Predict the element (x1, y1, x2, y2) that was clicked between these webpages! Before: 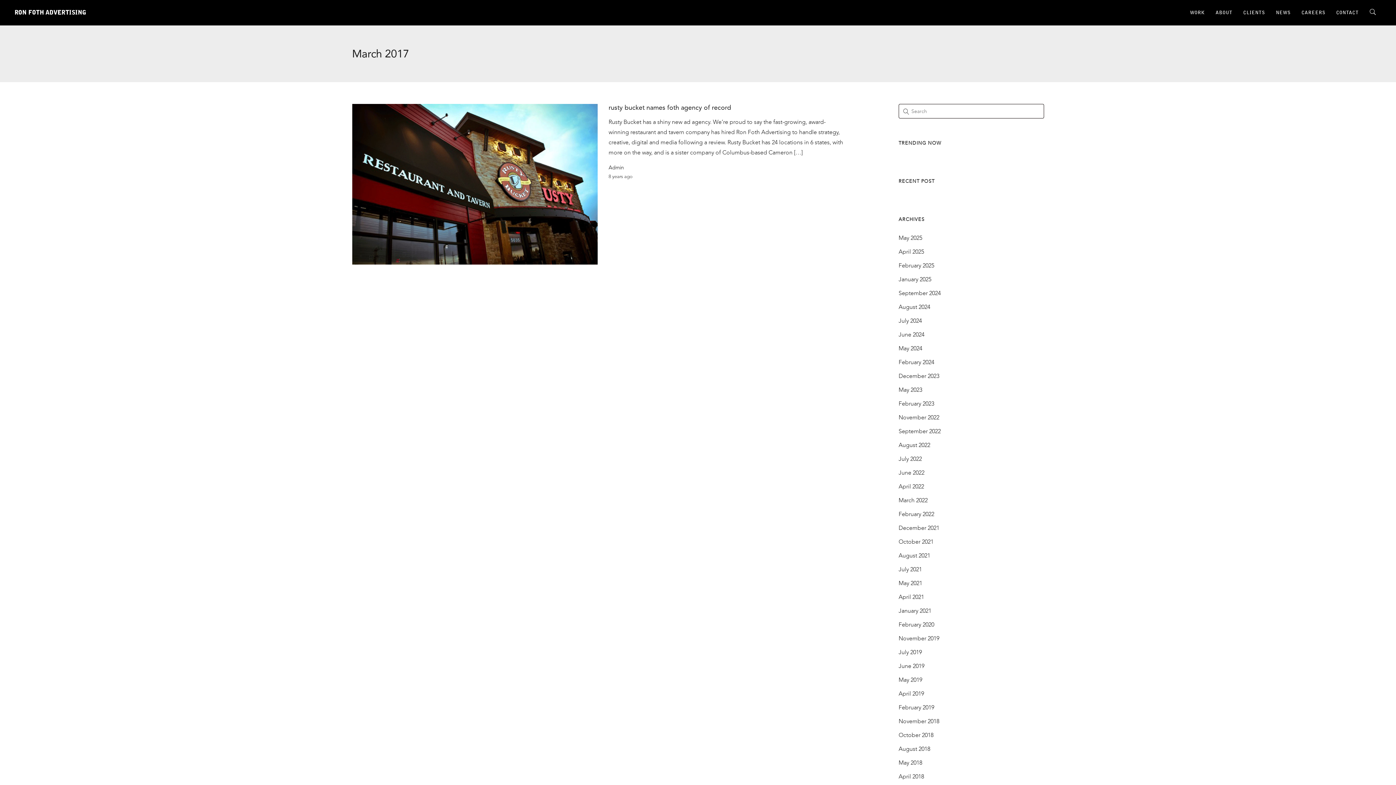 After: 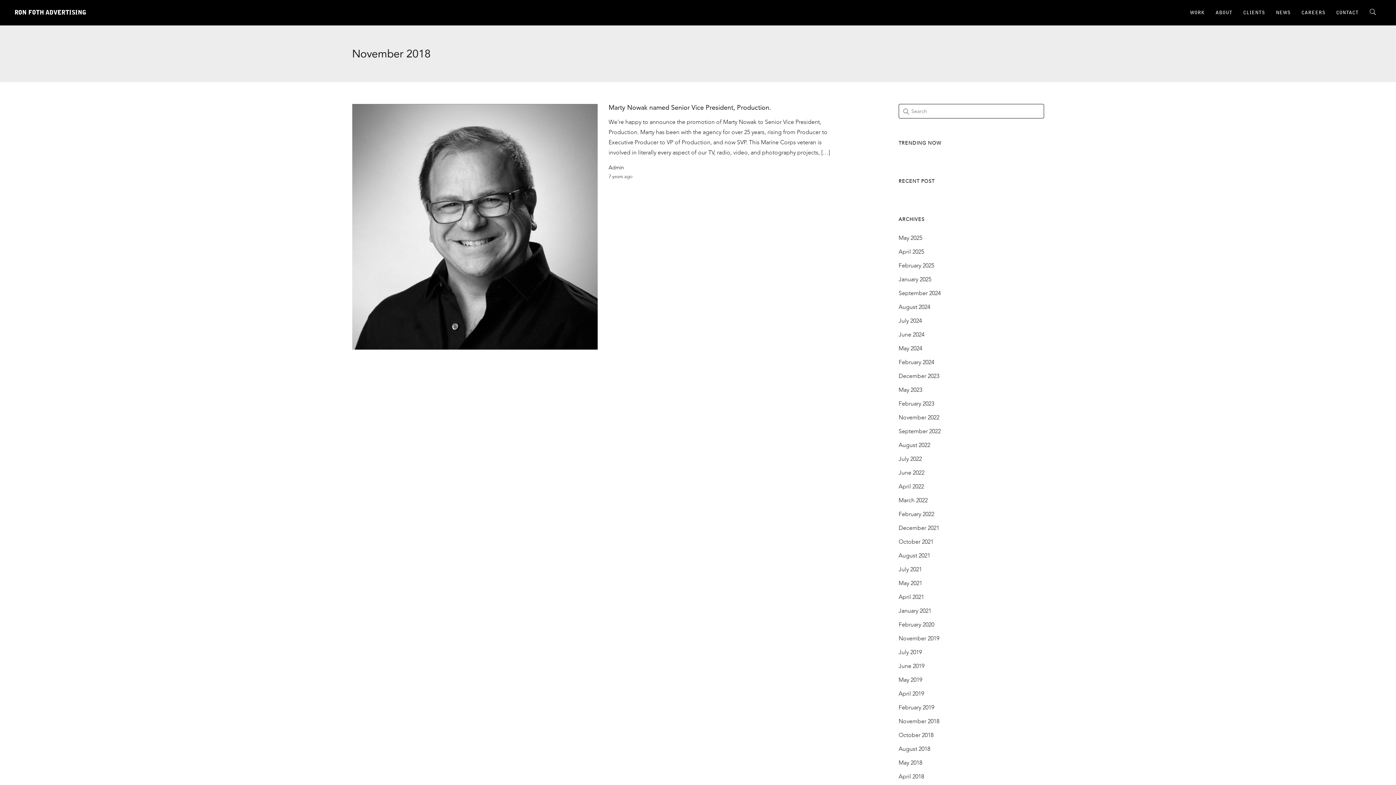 Action: label: November 2018 bbox: (898, 718, 939, 725)